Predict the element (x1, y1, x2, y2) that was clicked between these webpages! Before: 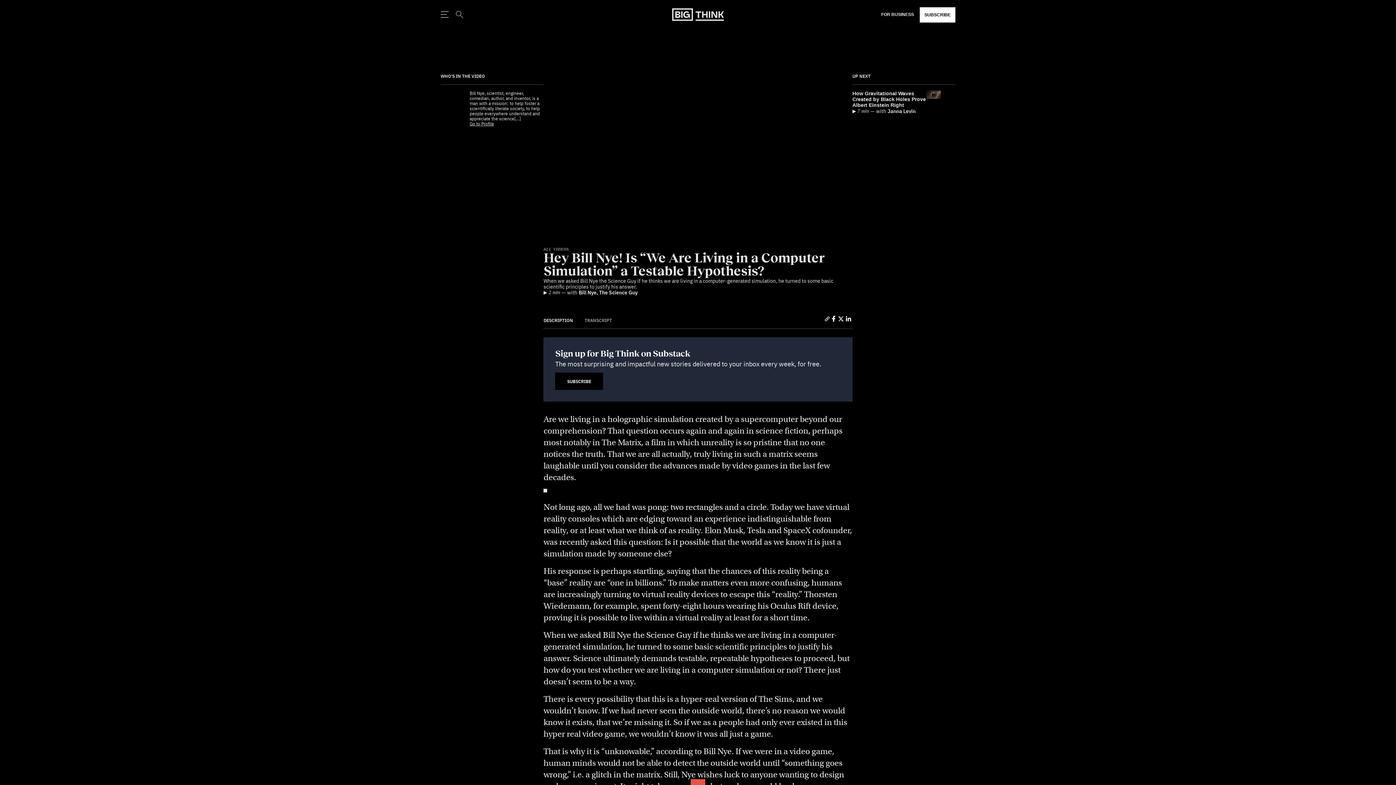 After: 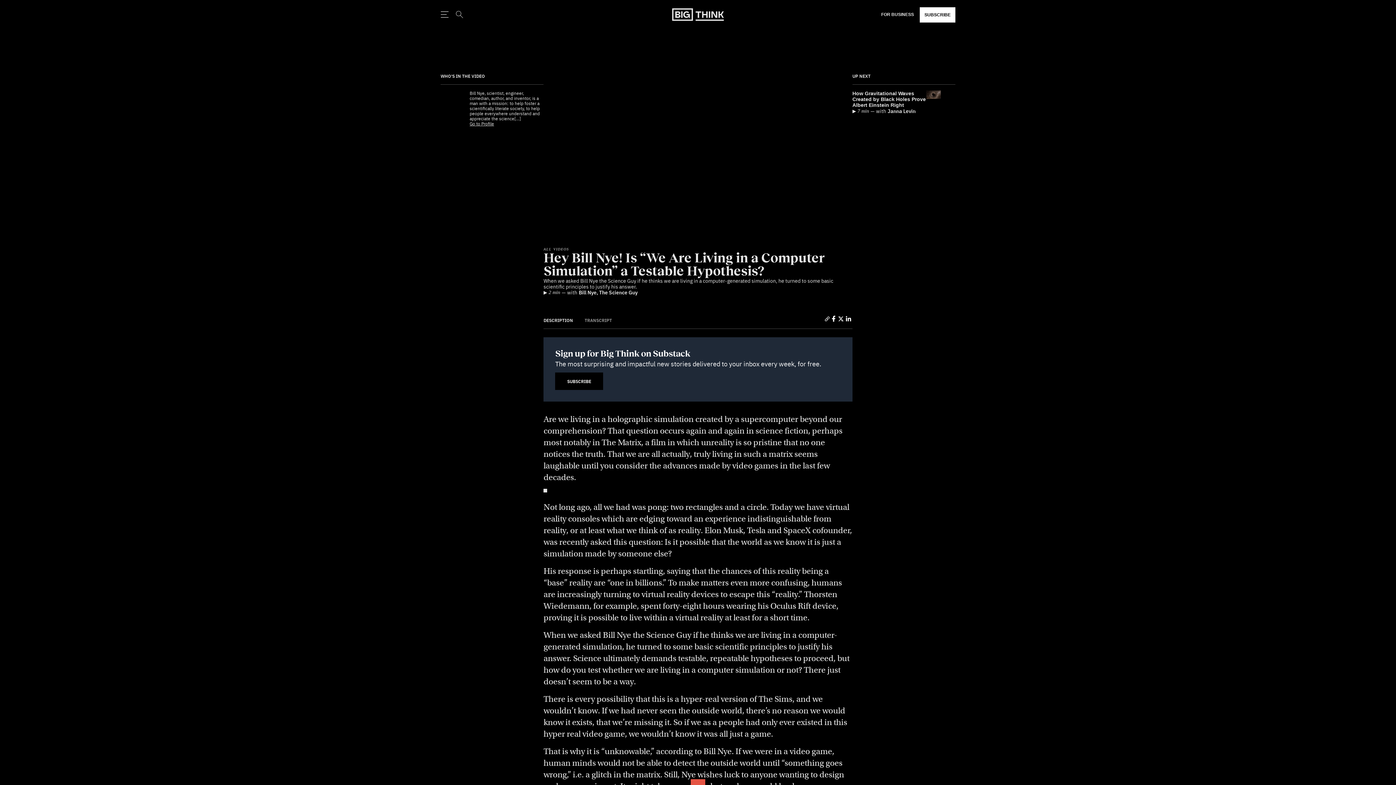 Action: label: SHARE HEY BILL NYE! IS “WE ARE LIVING IN A COMPUTER SIMULATION” A TESTABLE HYPOTHESIS? ON LINKEDIN bbox: (845, 315, 852, 322)